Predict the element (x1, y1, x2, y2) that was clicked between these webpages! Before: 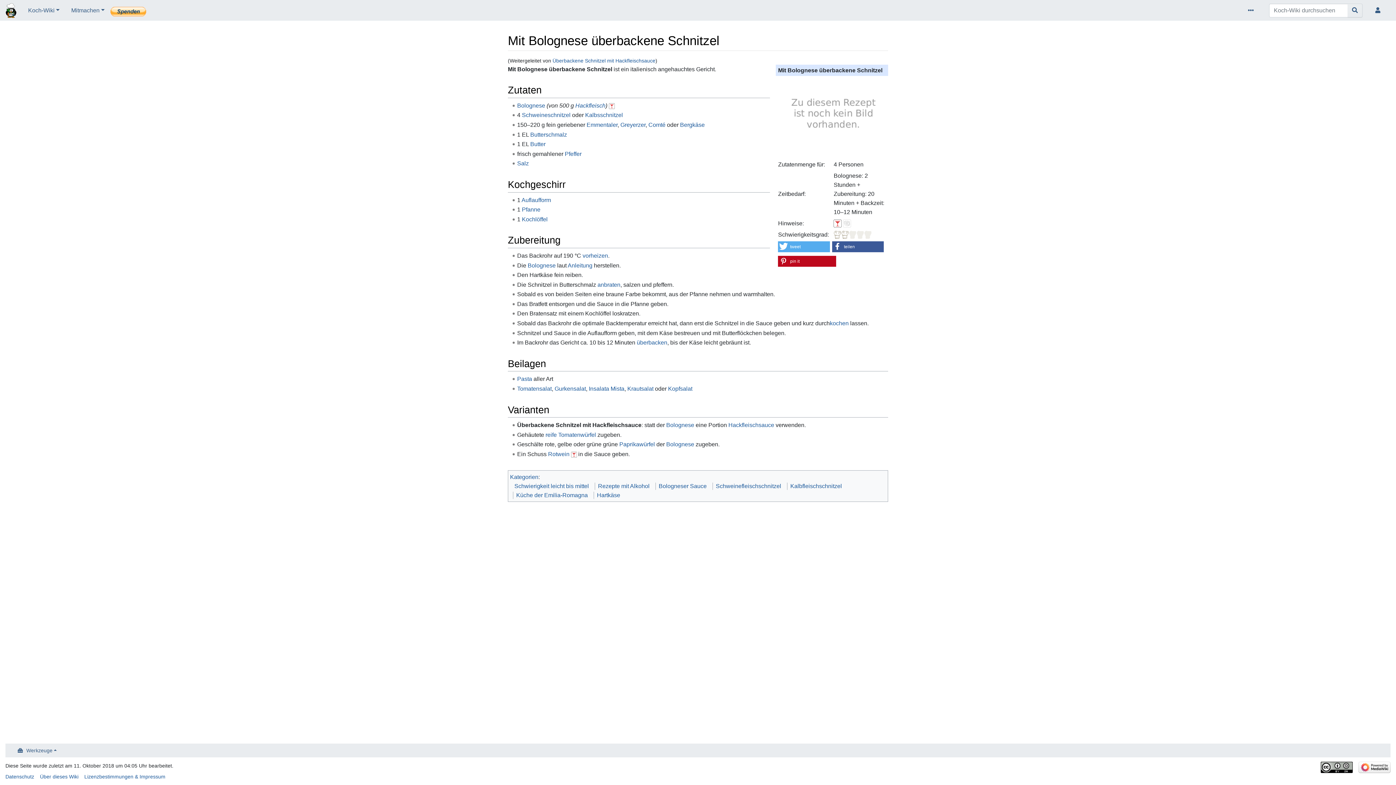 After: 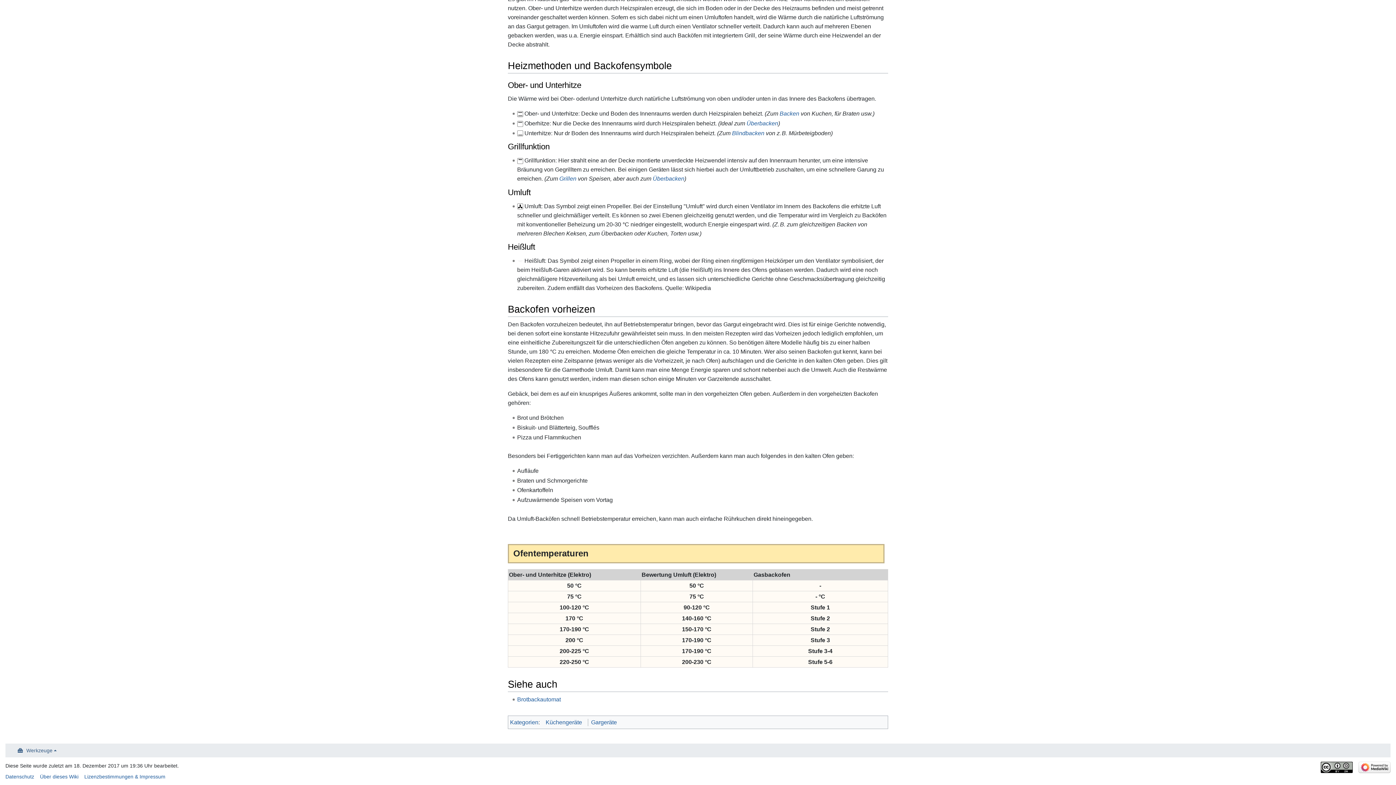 Action: bbox: (582, 252, 608, 258) label: vorheizen